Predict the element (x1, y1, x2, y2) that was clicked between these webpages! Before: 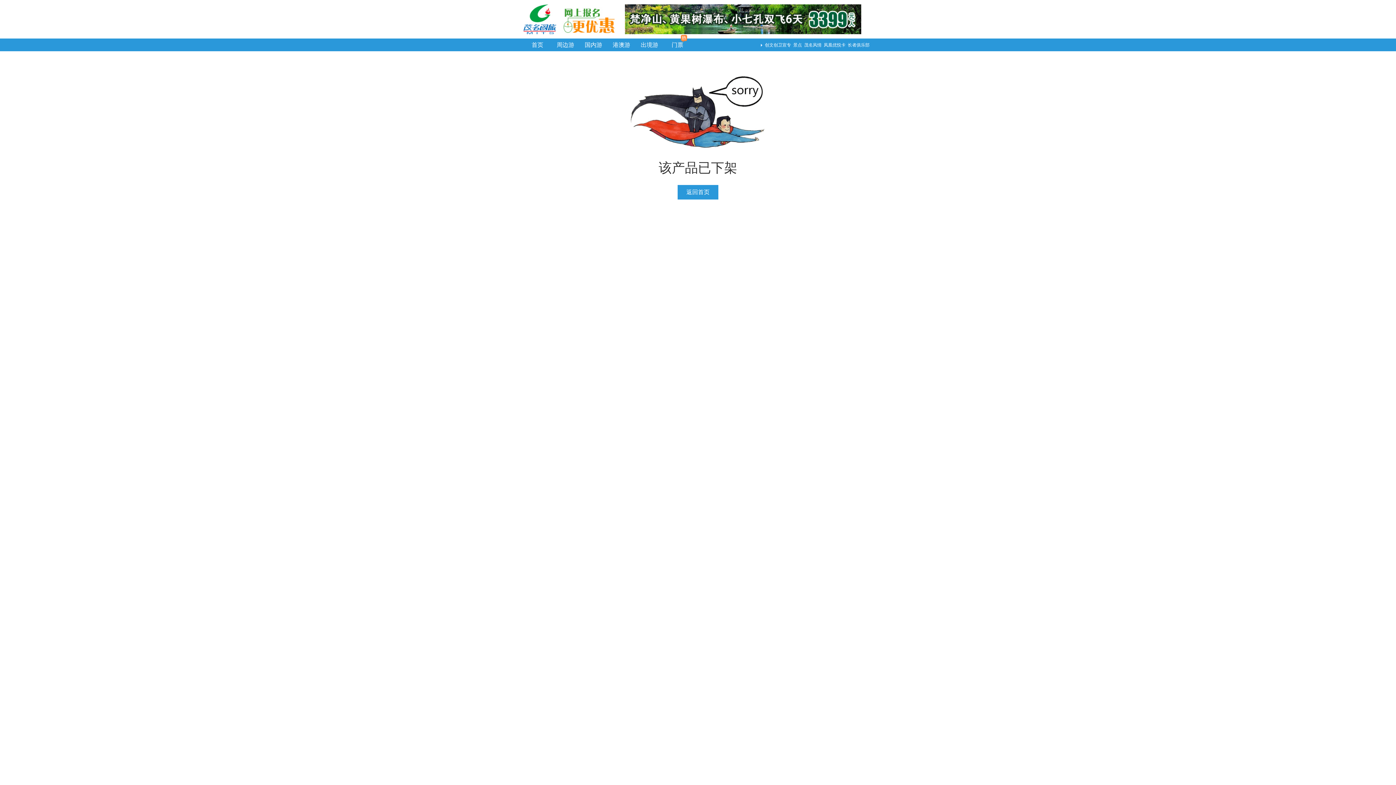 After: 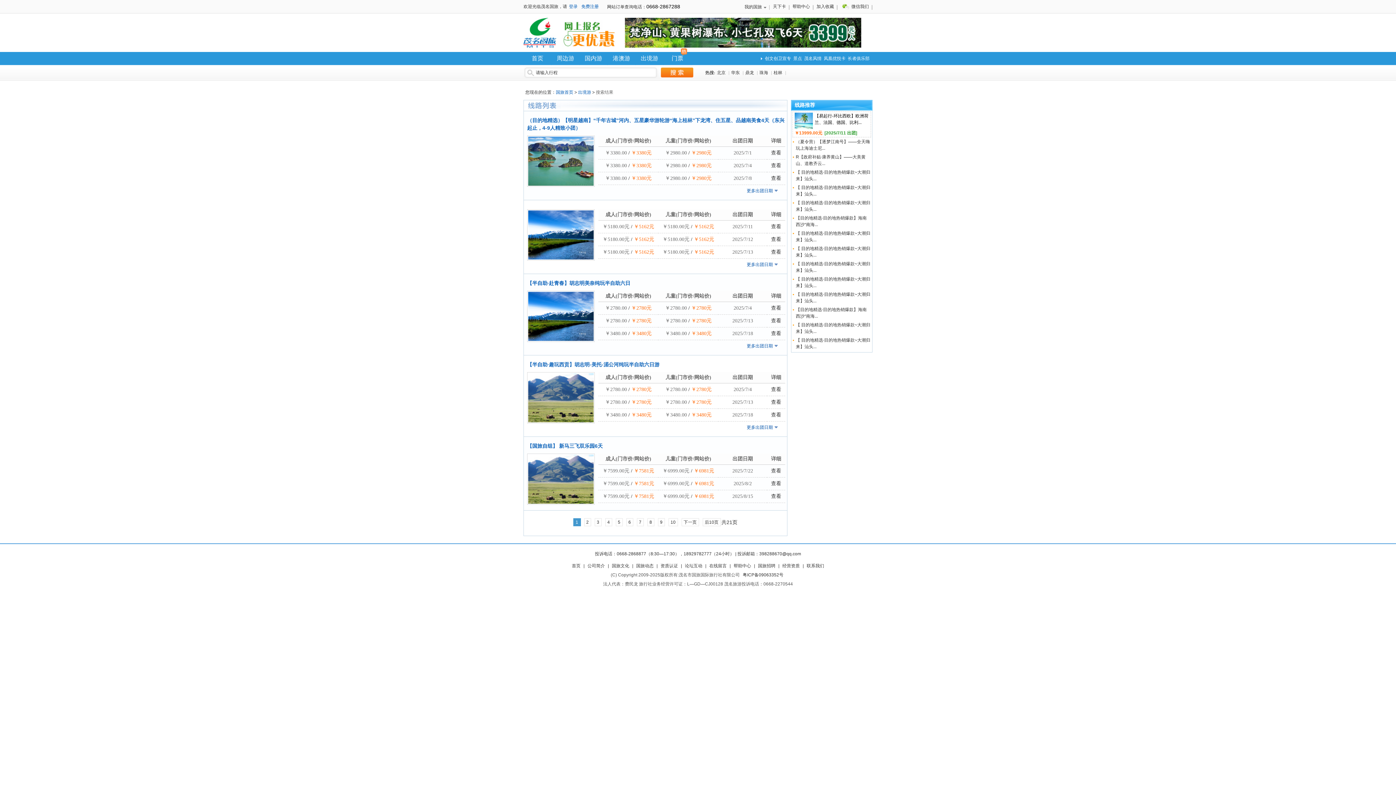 Action: bbox: (635, 38, 663, 51) label: 出境游